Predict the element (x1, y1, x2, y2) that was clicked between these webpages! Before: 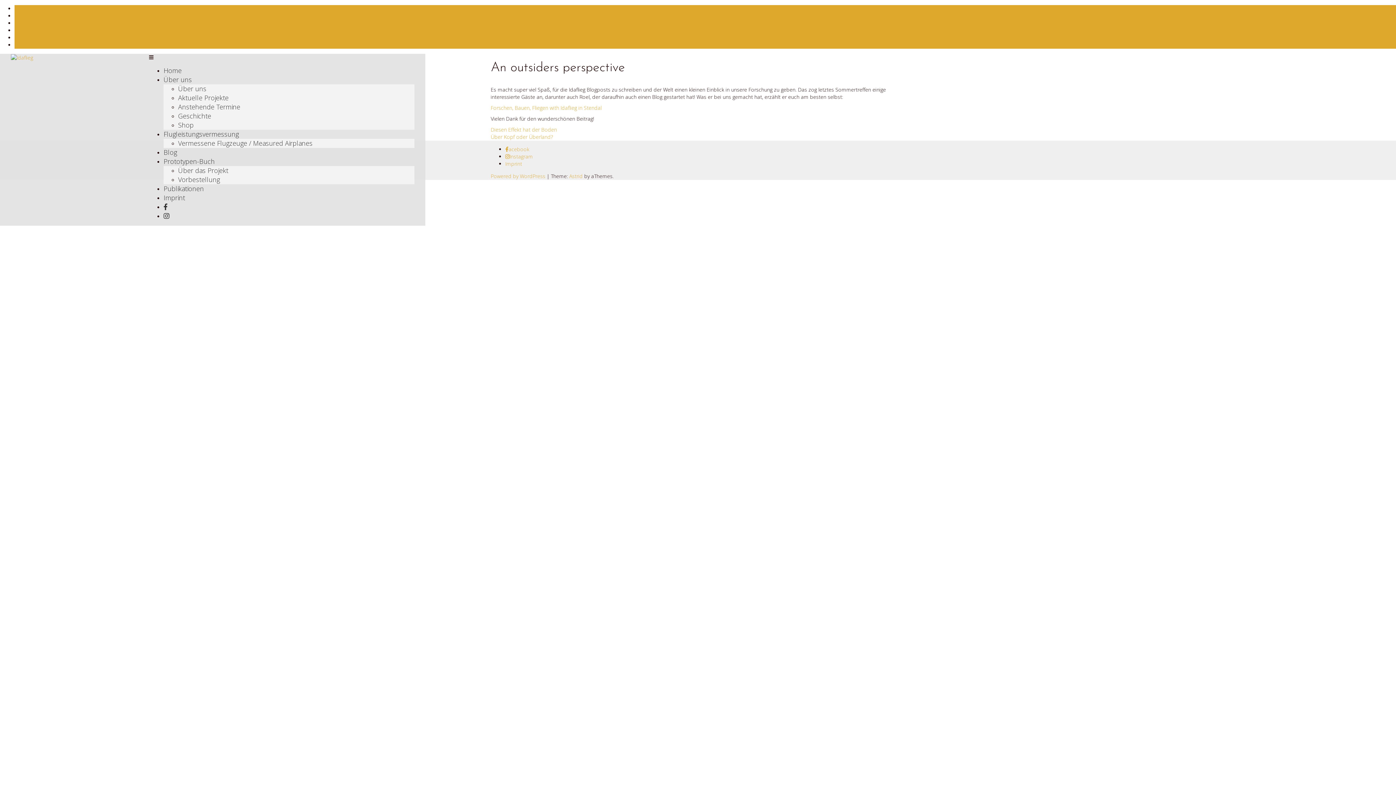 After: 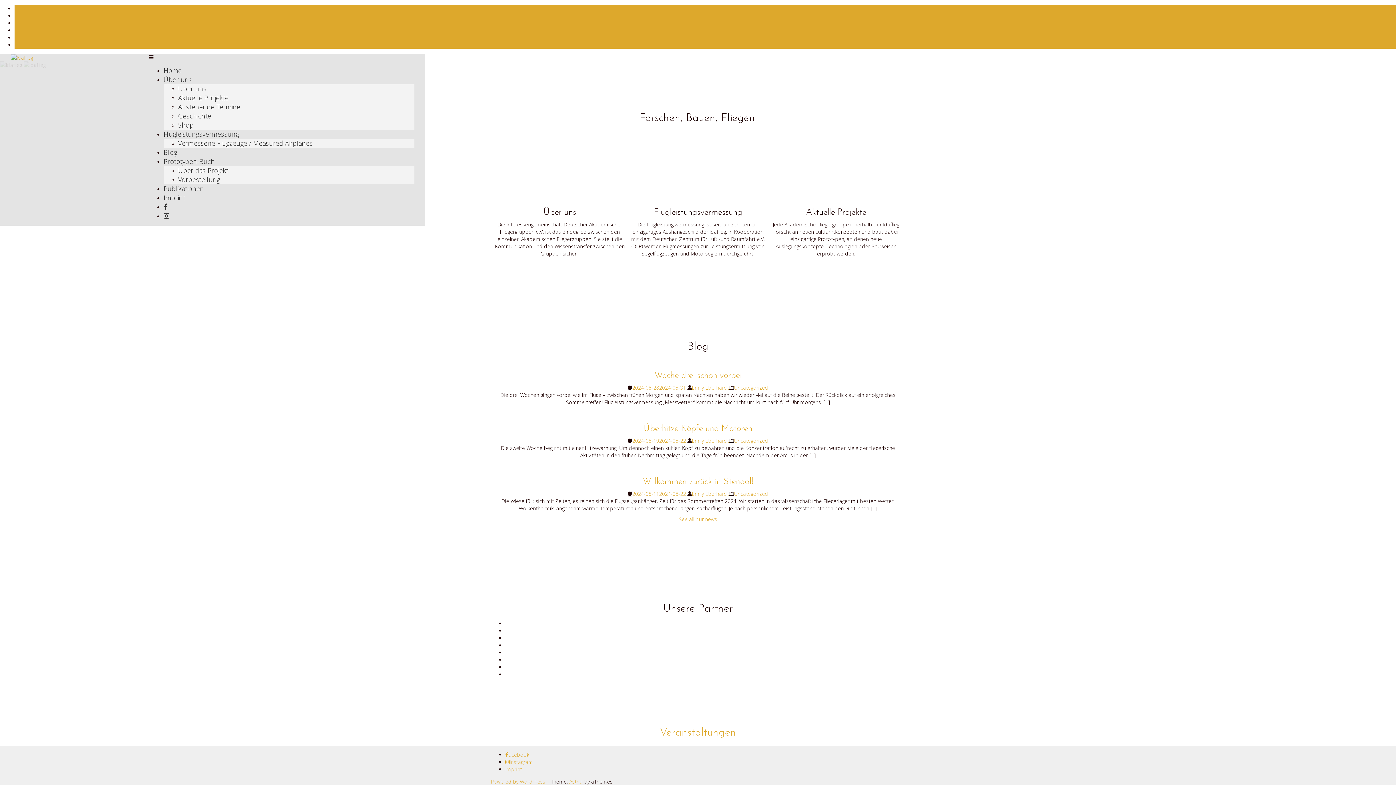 Action: bbox: (10, 53, 33, 60)